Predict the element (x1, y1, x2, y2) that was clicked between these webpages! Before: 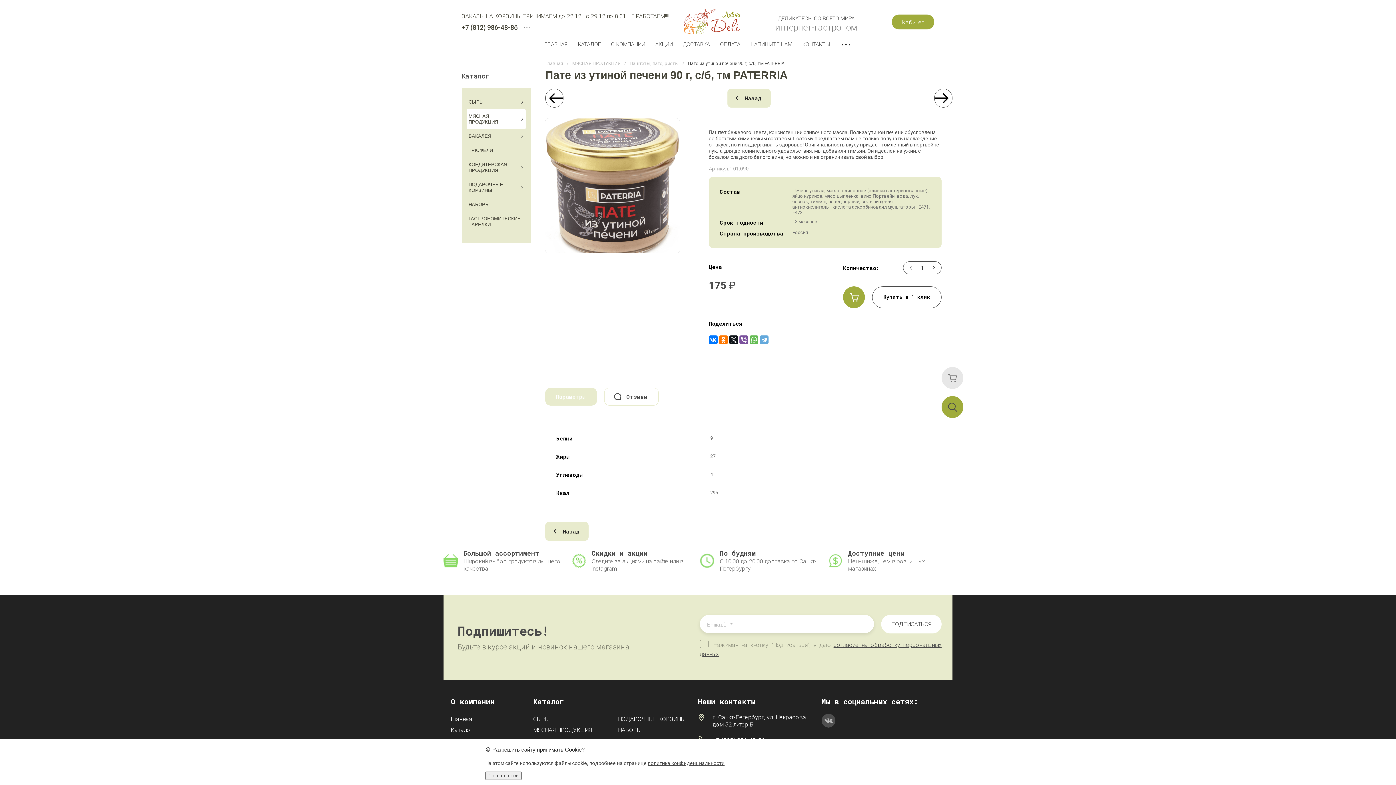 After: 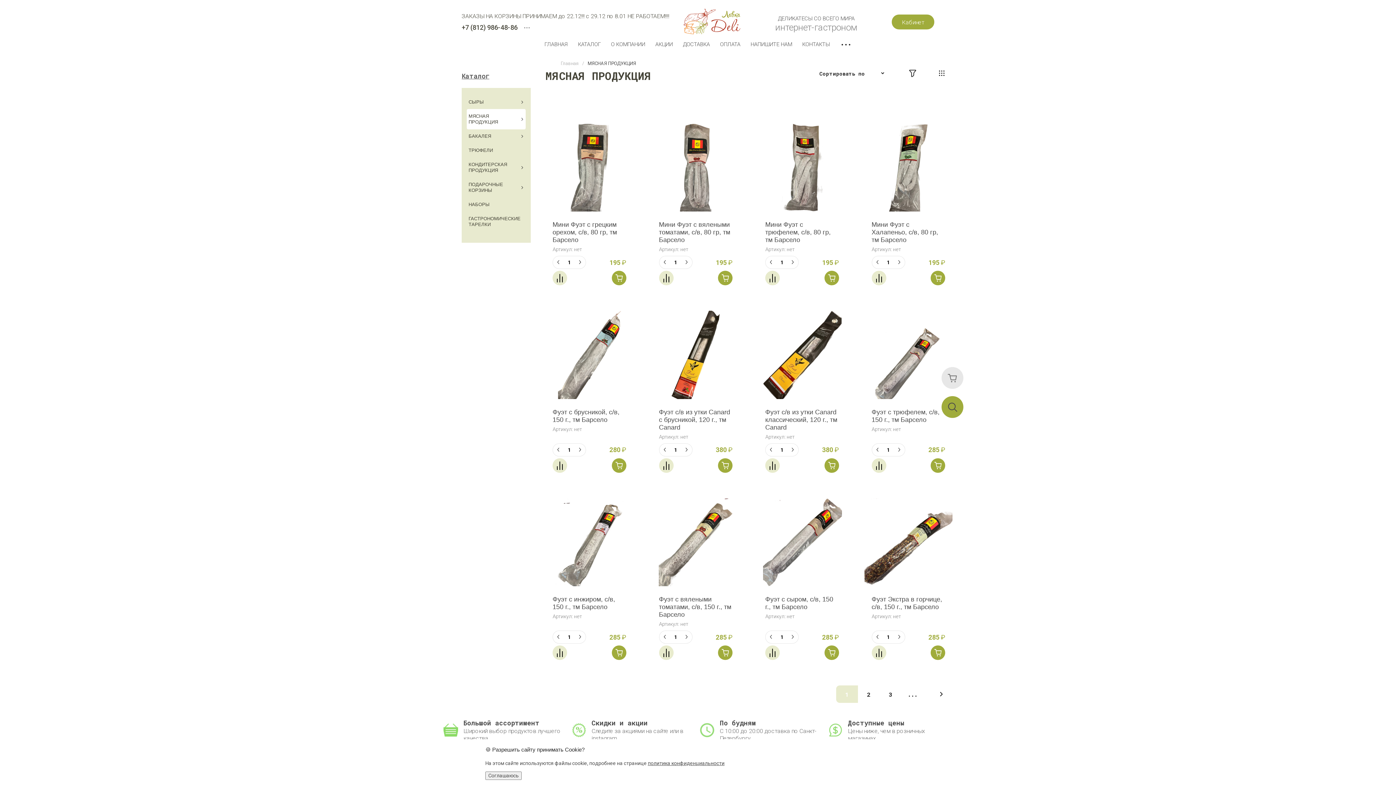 Action: bbox: (533, 725, 592, 735) label: МЯСНАЯ ПРОДУКЦИЯ